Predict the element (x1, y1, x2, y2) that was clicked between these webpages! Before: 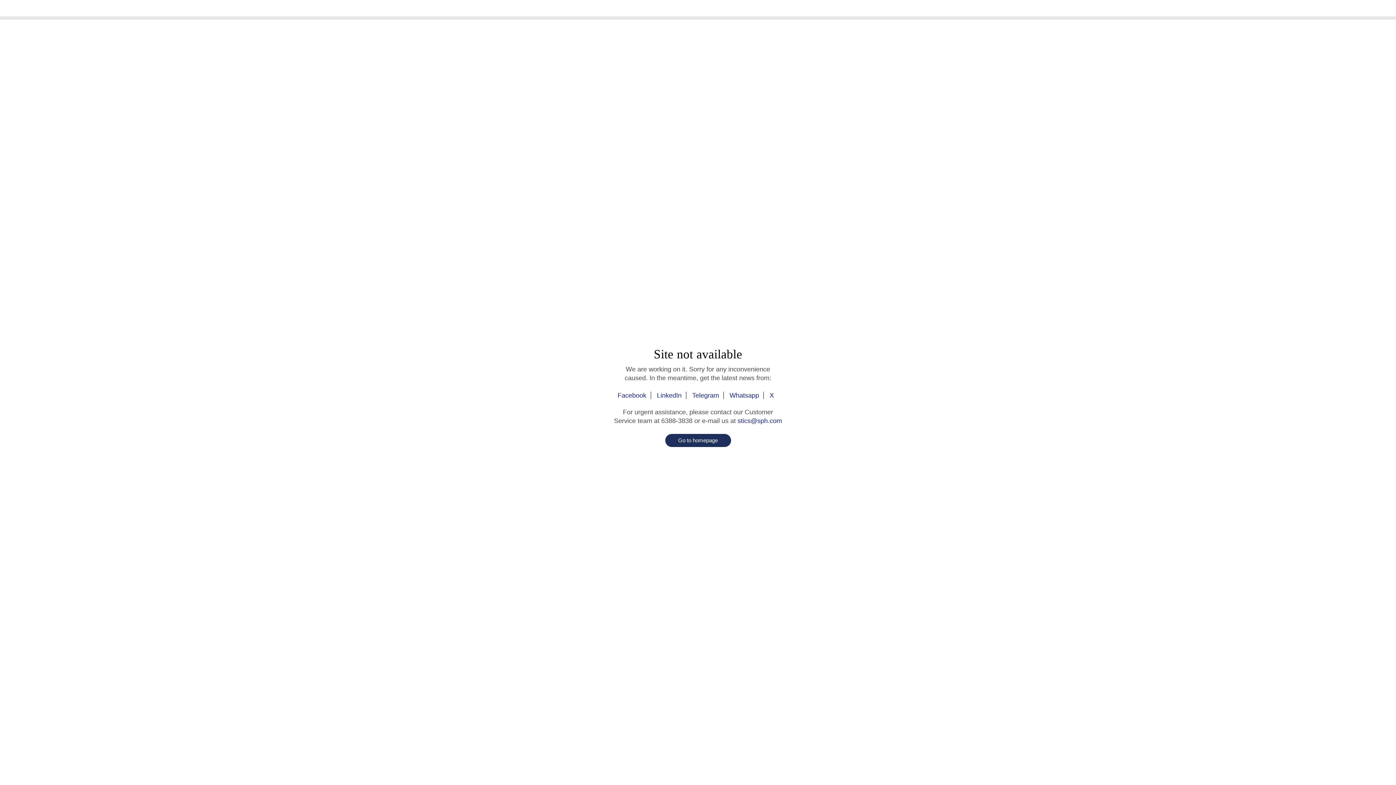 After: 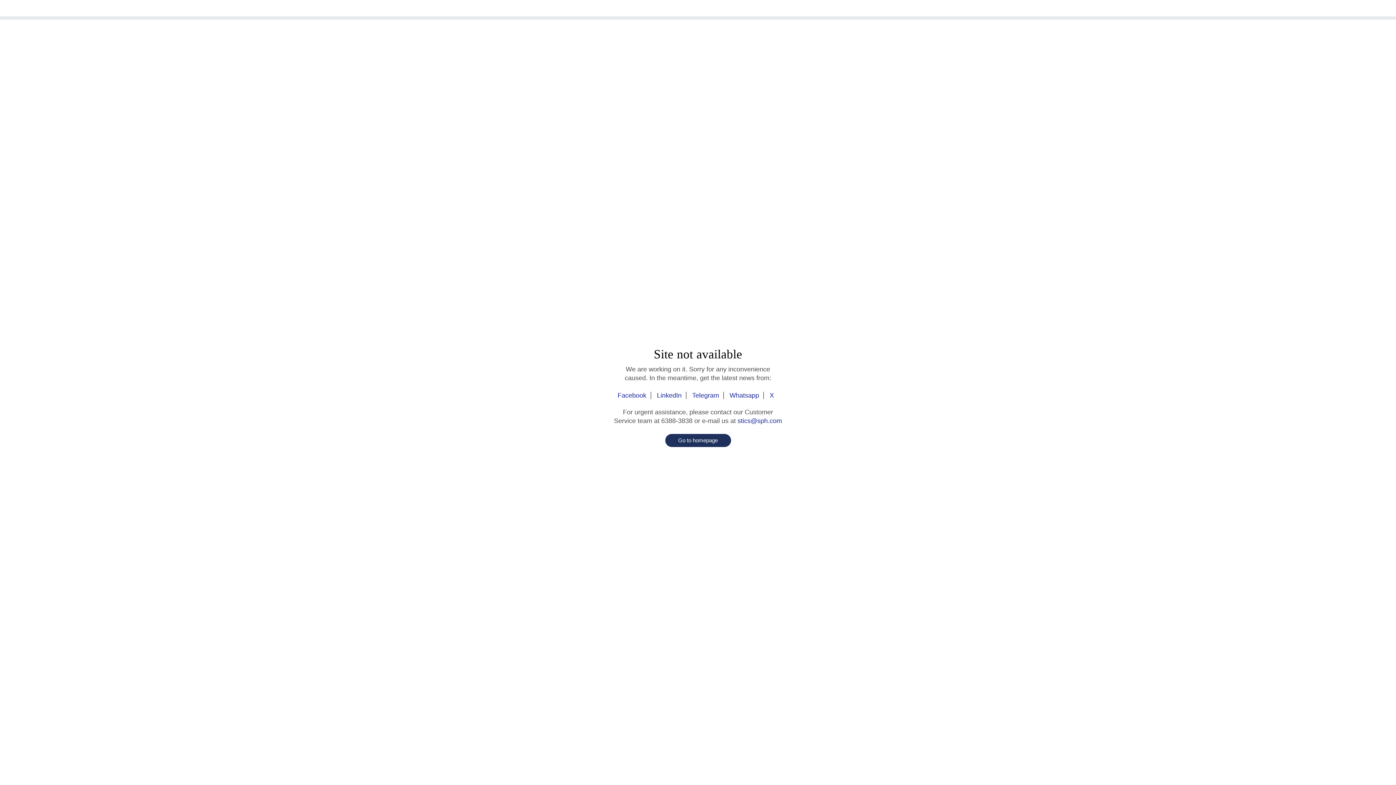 Action: bbox: (737, 417, 782, 424) label: stics@sph.com